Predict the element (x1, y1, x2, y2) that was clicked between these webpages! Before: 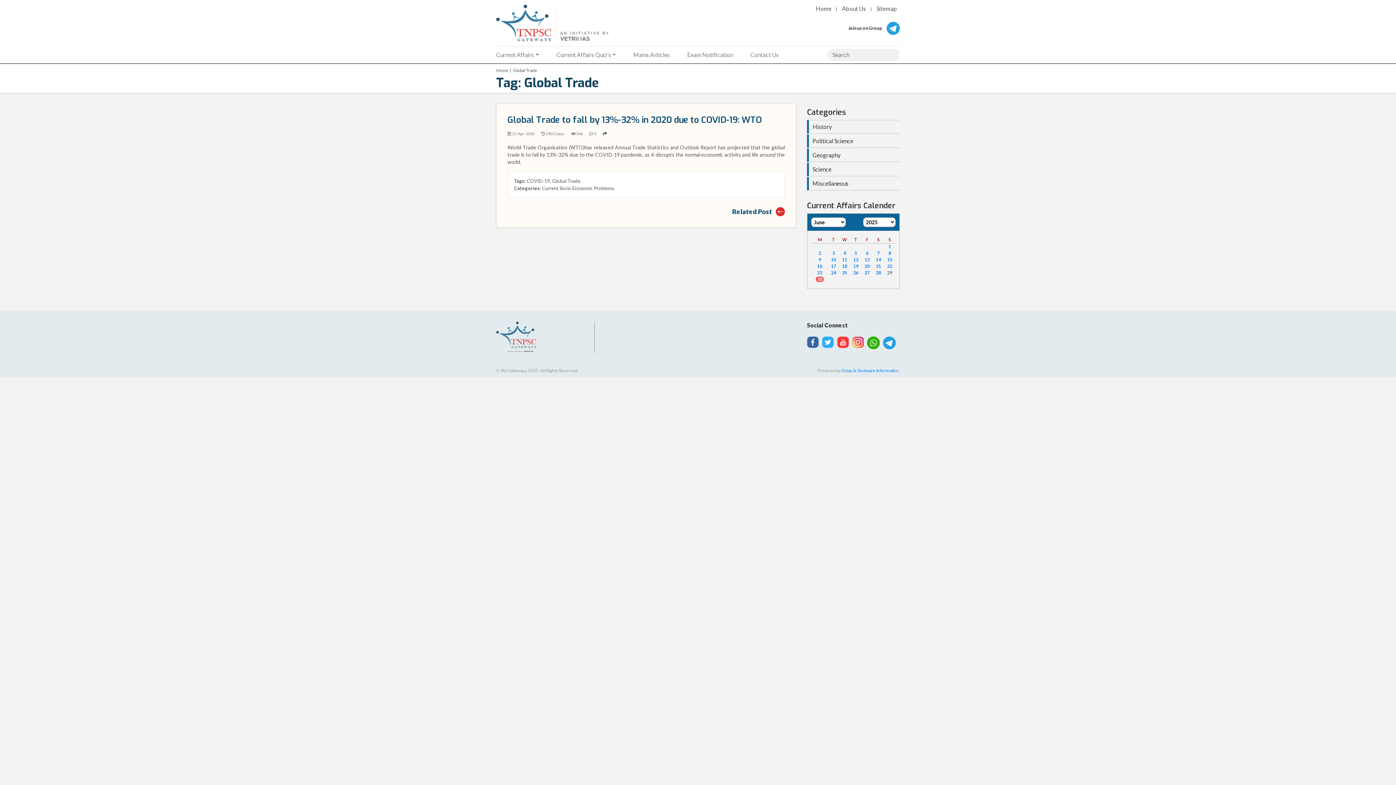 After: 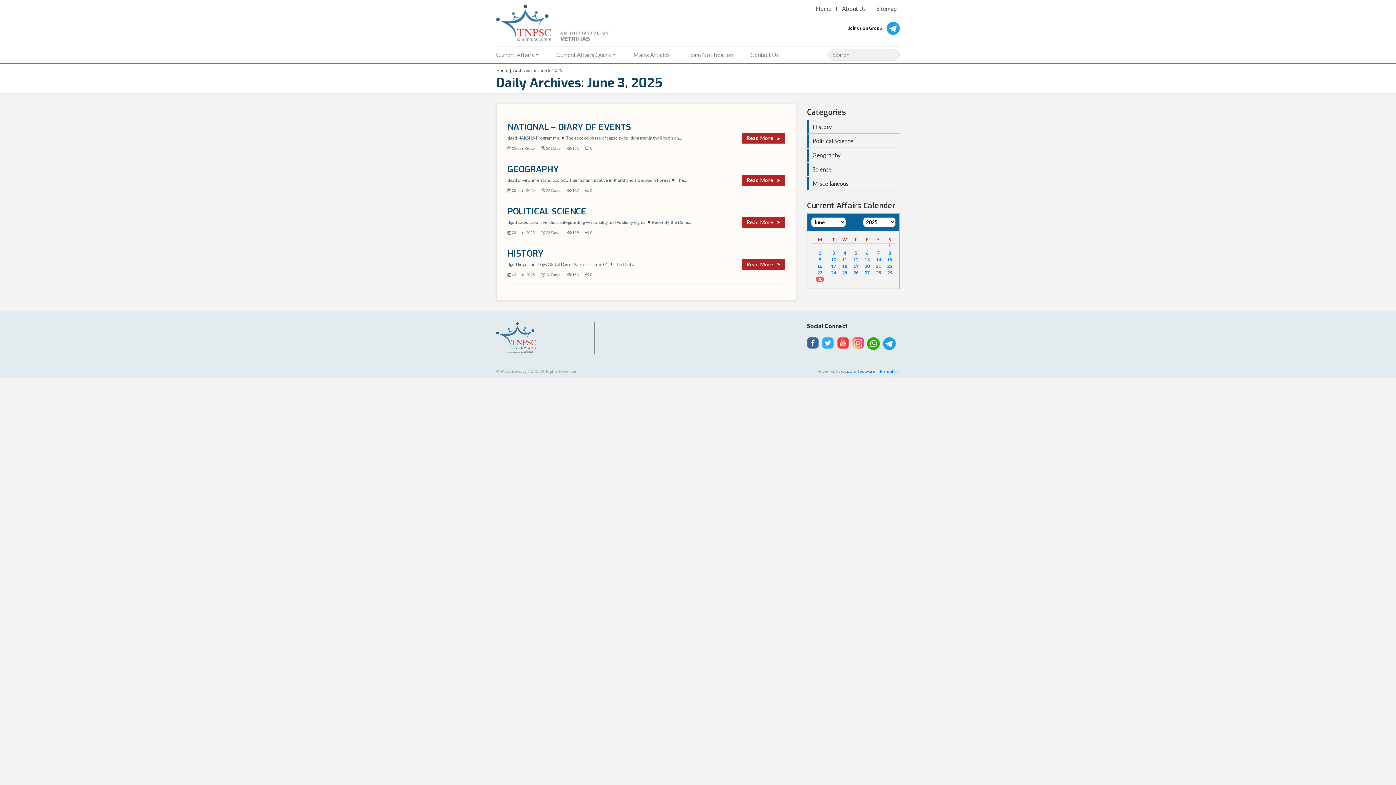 Action: label: 3 bbox: (832, 250, 835, 256)